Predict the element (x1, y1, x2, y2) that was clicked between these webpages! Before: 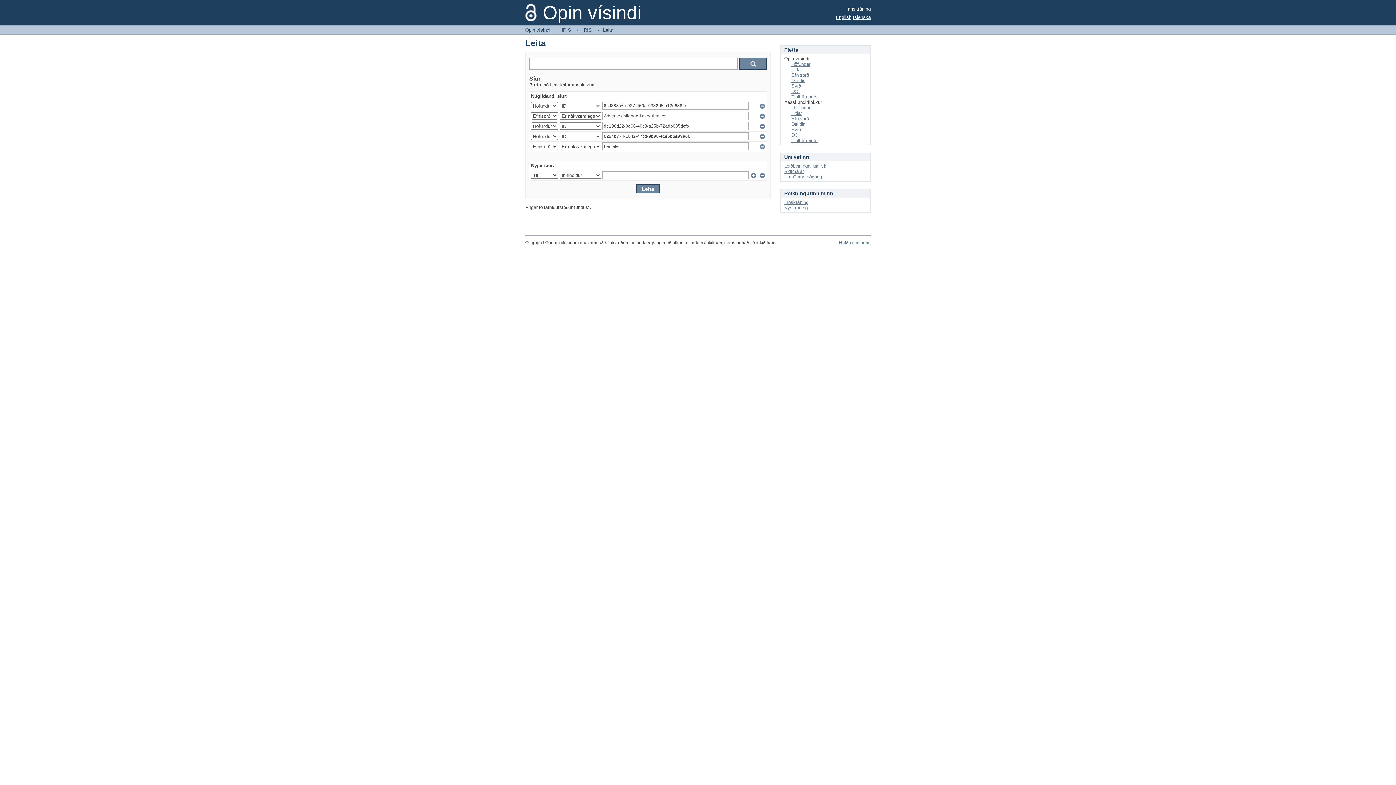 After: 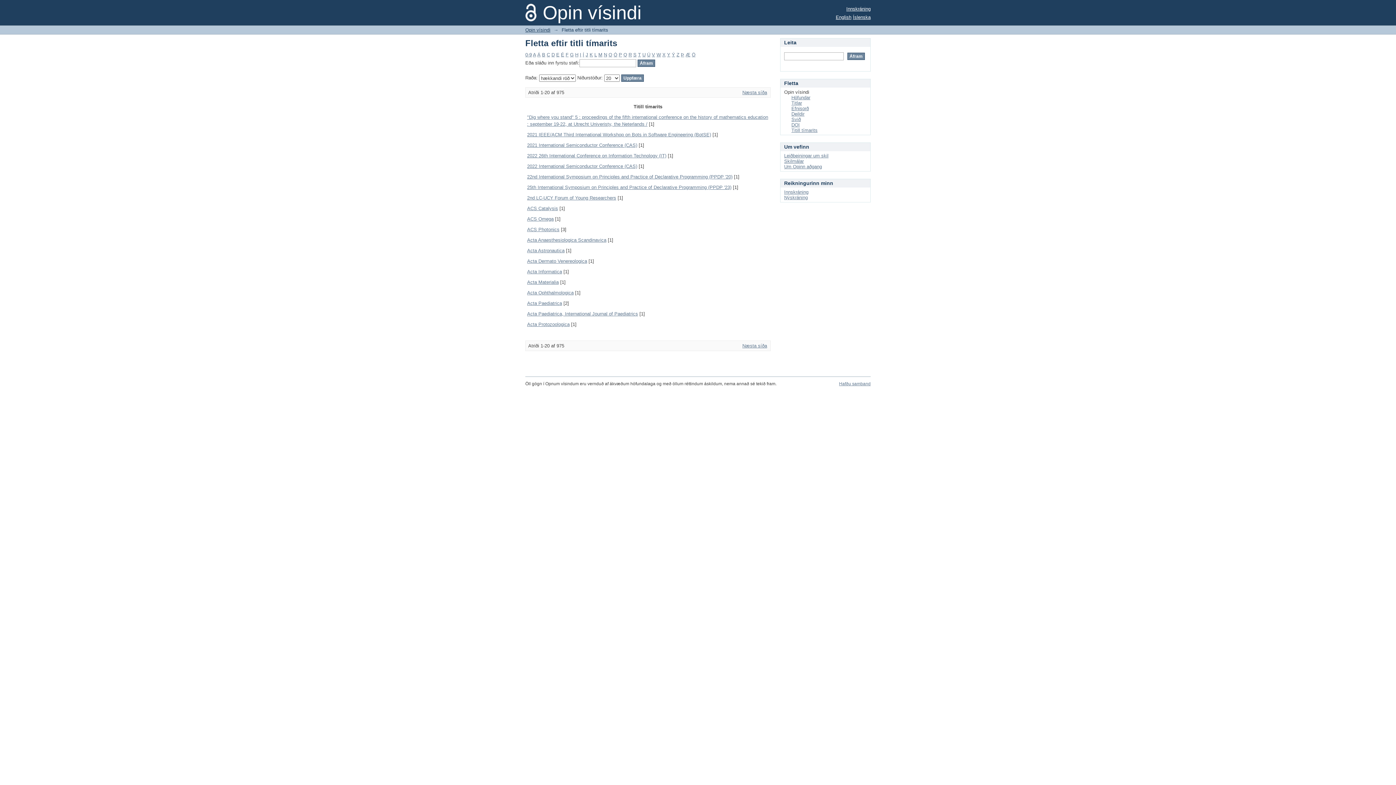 Action: bbox: (791, 94, 817, 99) label: Titill tímarits